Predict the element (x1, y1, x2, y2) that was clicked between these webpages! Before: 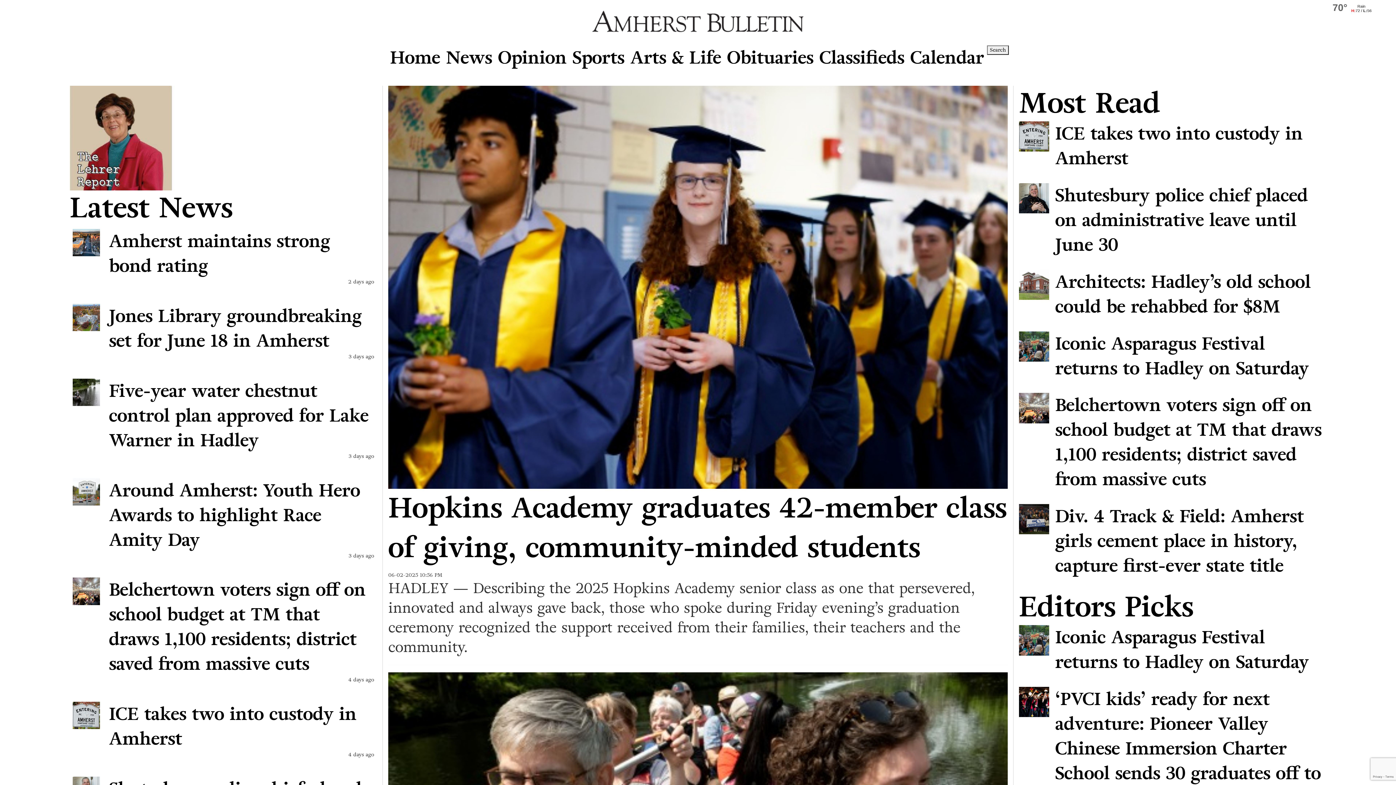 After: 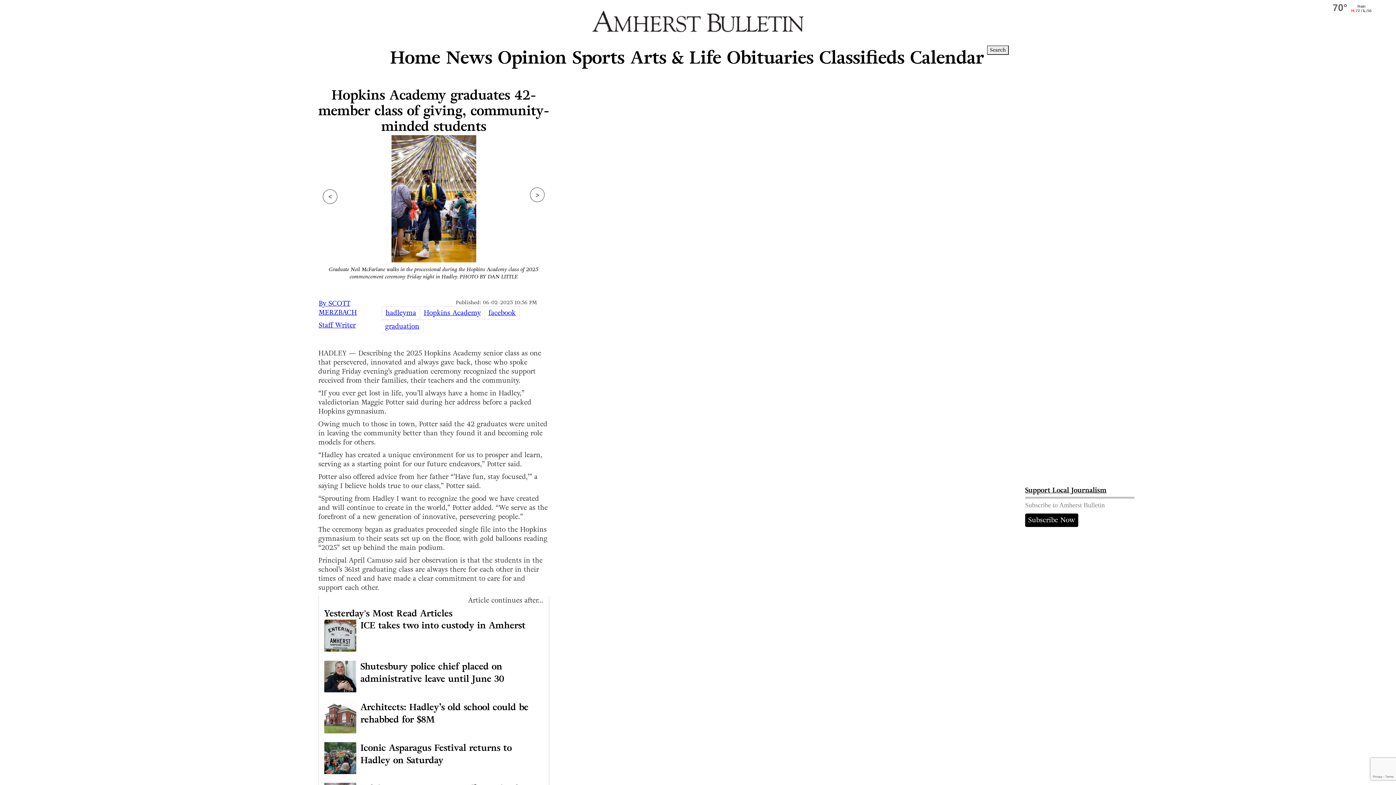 Action: bbox: (388, 85, 1007, 568) label: Hopkins Academy graduates 42-member class of giving, community-minded students